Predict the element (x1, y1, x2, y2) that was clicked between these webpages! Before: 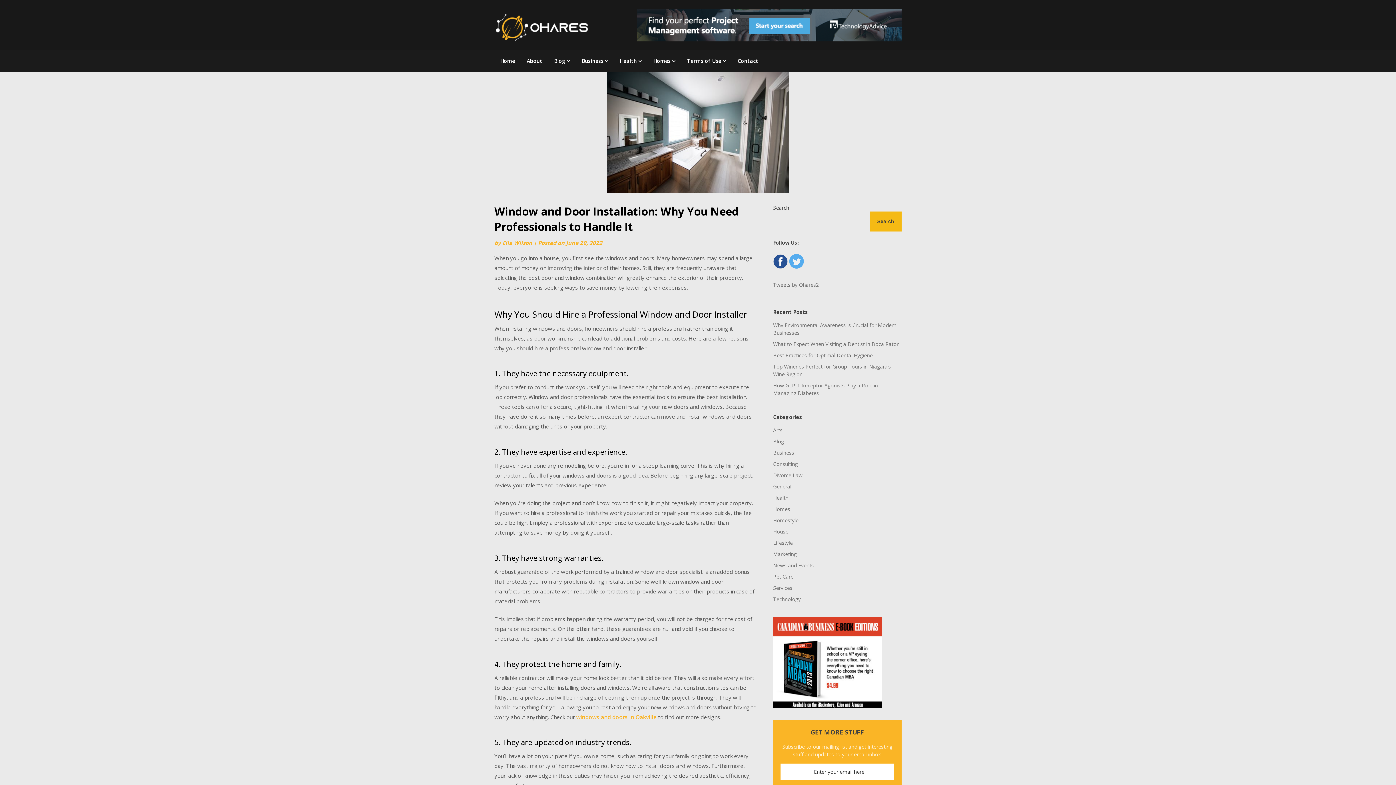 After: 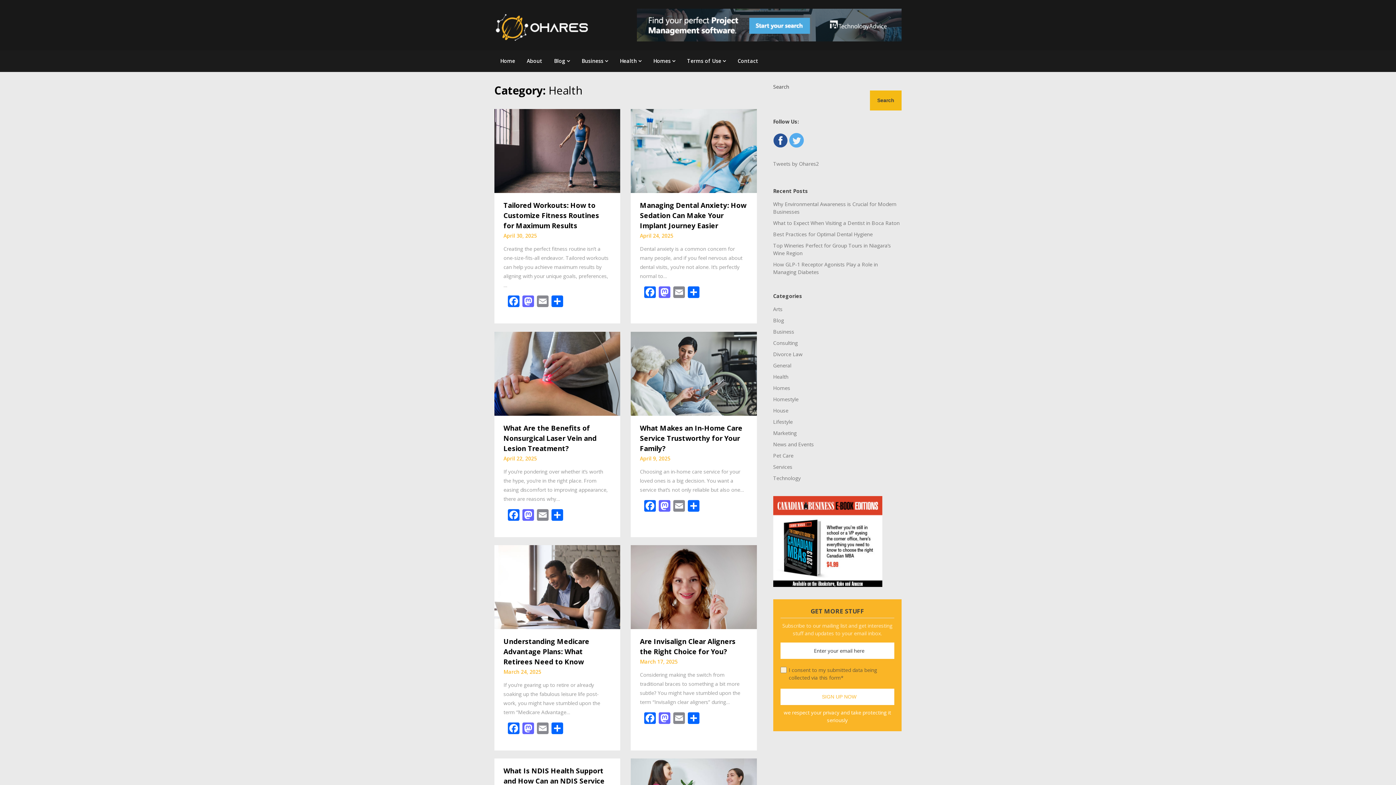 Action: bbox: (614, 50, 647, 72) label: Health